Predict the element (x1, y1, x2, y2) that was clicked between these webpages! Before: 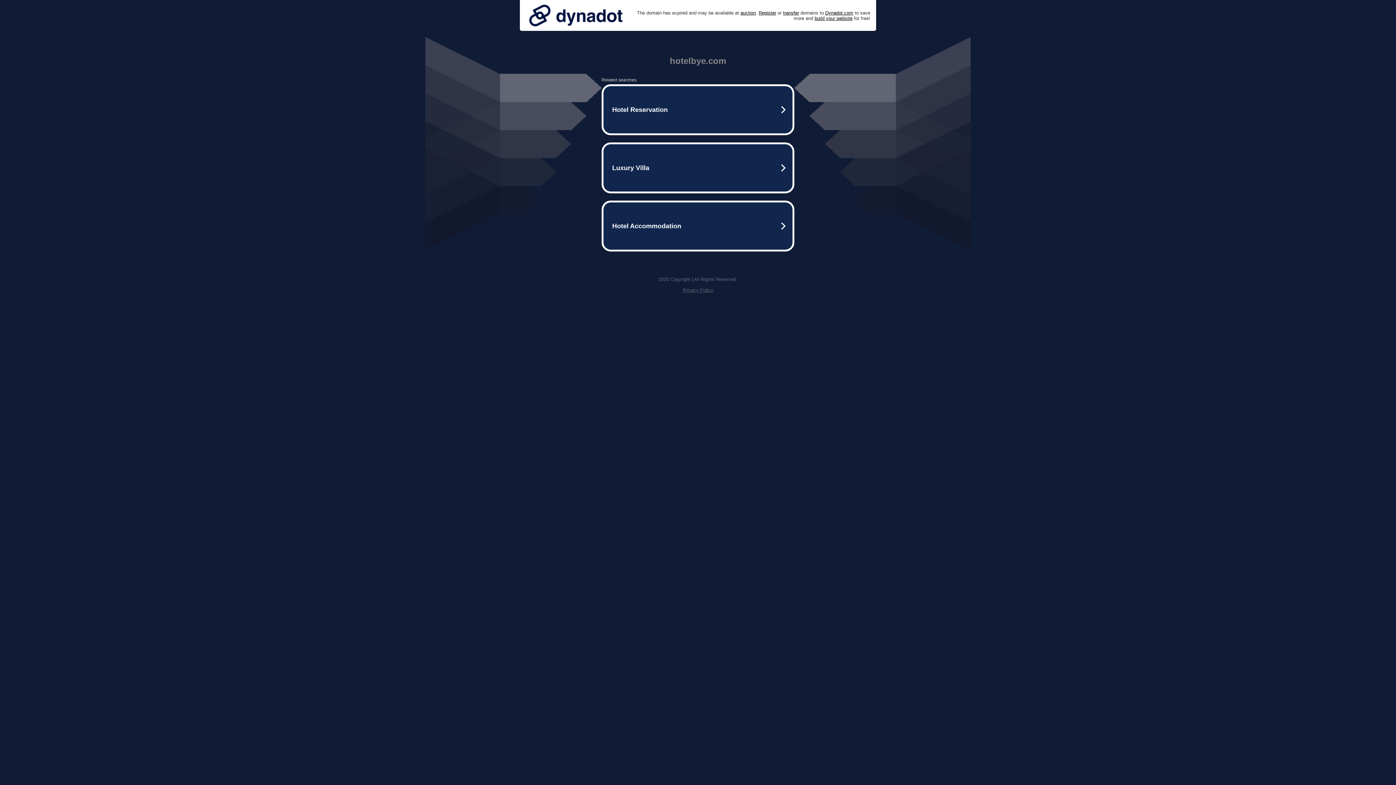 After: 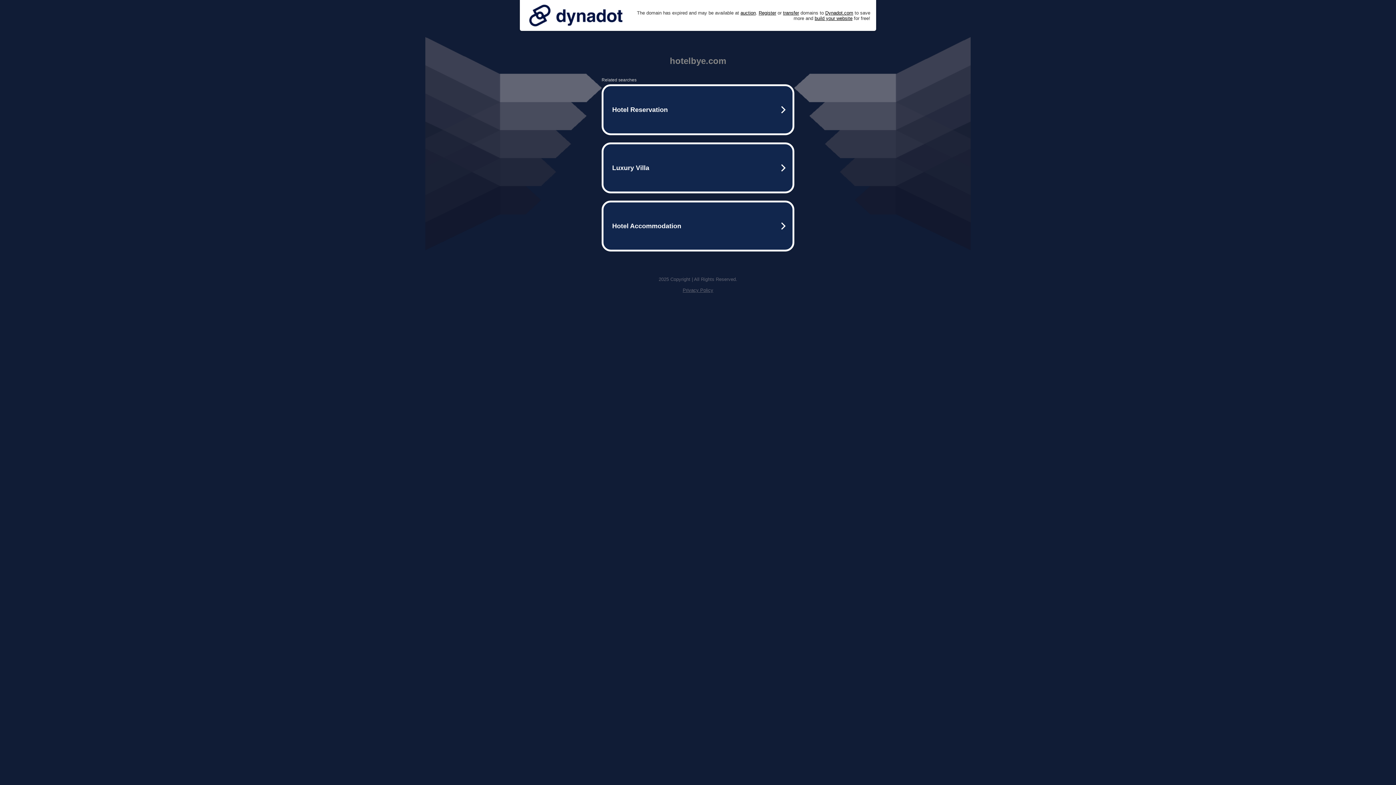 Action: bbox: (682, 287, 713, 293) label: Privacy Policy